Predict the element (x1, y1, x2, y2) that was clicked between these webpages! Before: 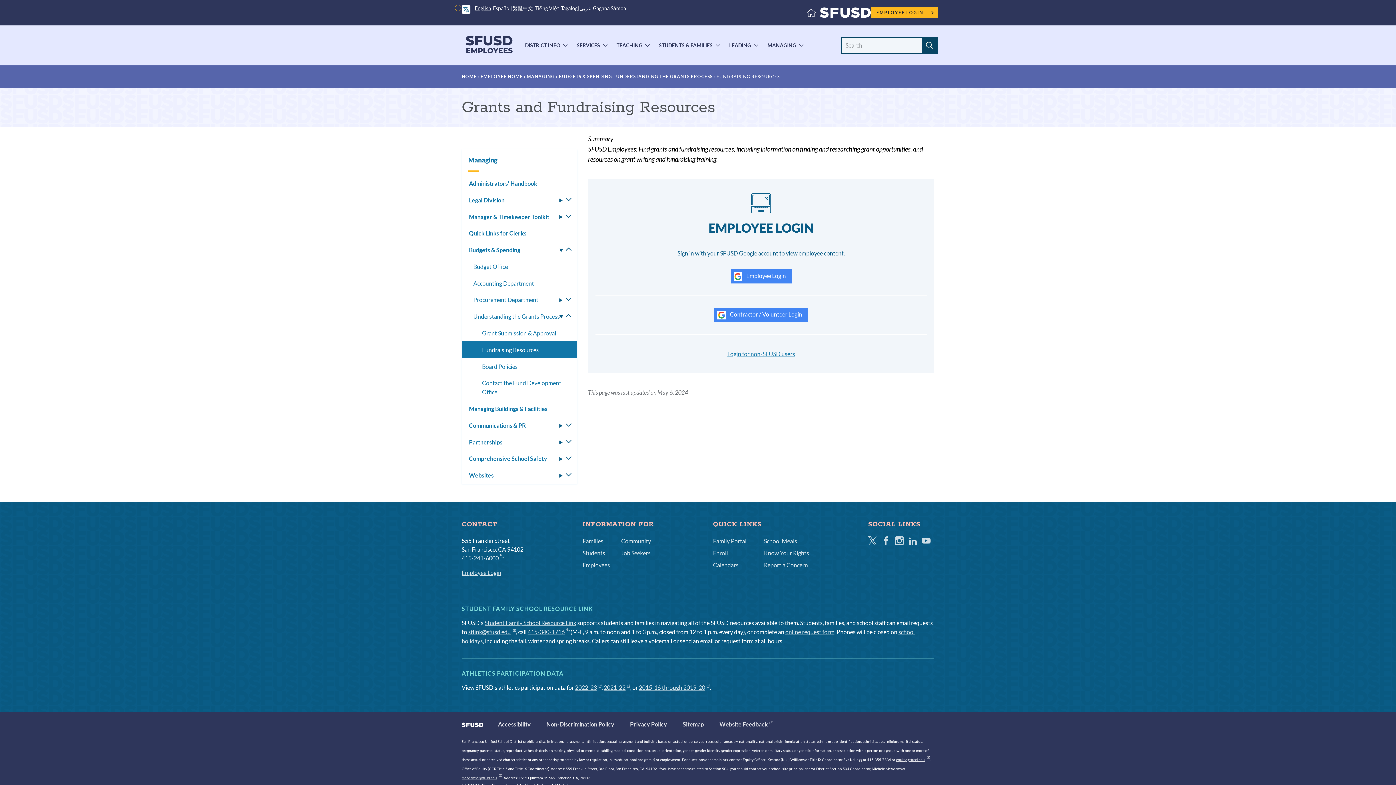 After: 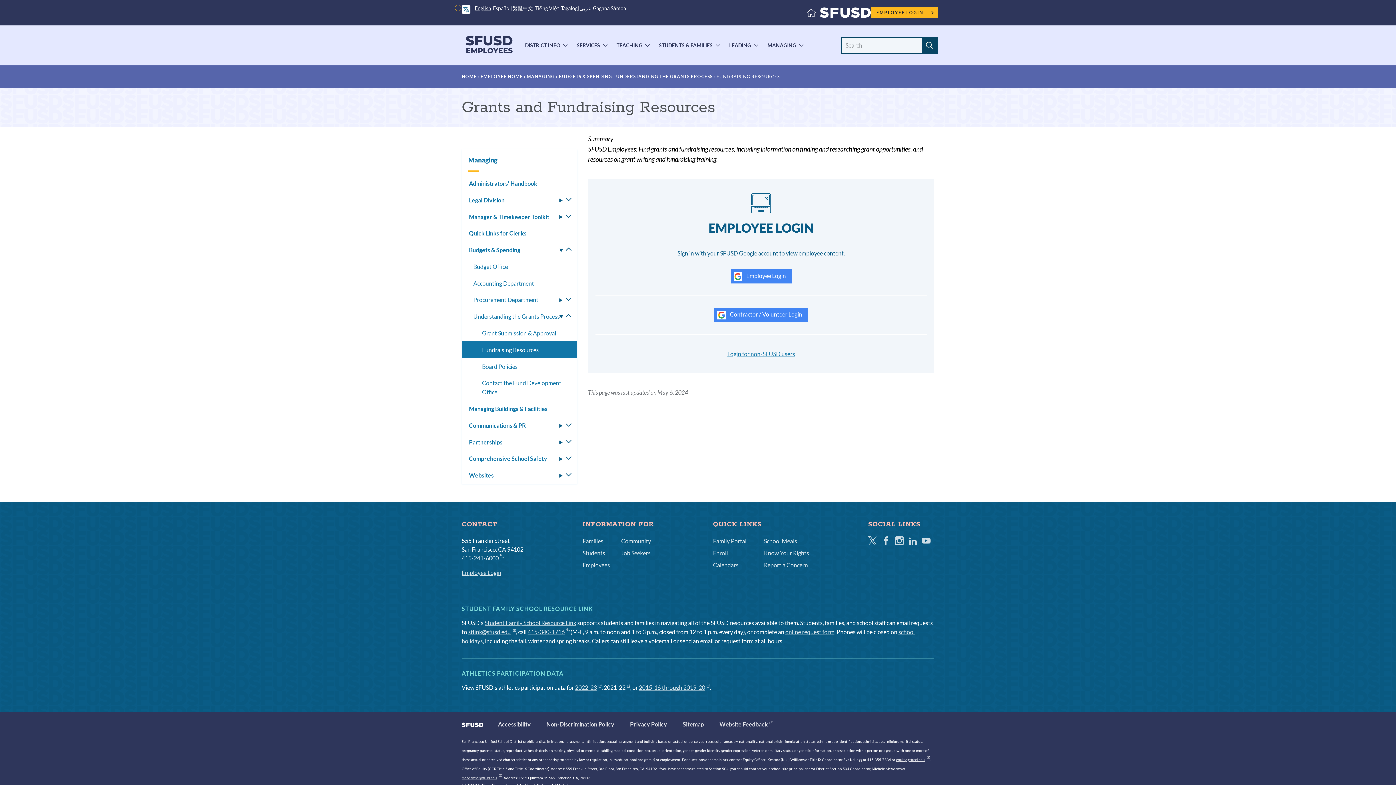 Action: label: 2021-22 bbox: (603, 684, 630, 691)